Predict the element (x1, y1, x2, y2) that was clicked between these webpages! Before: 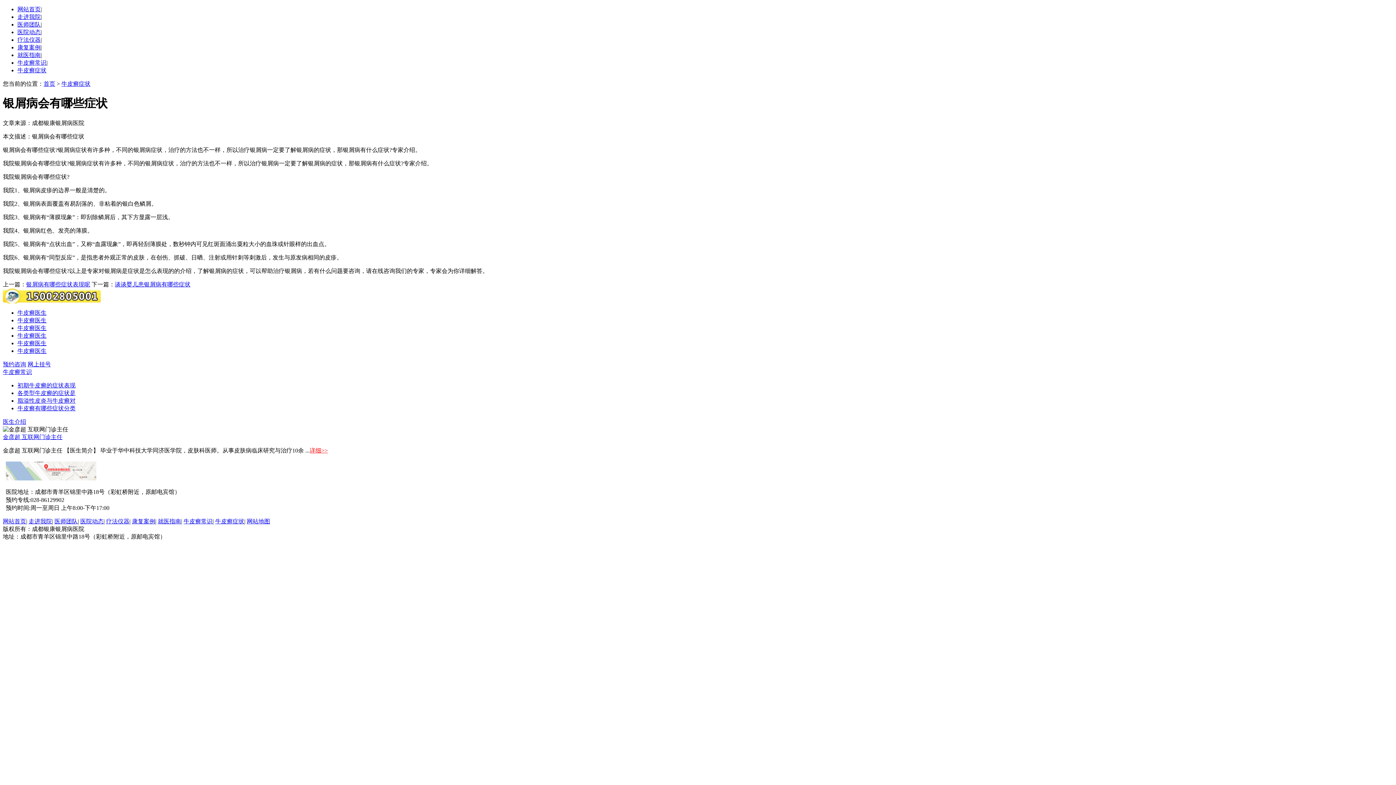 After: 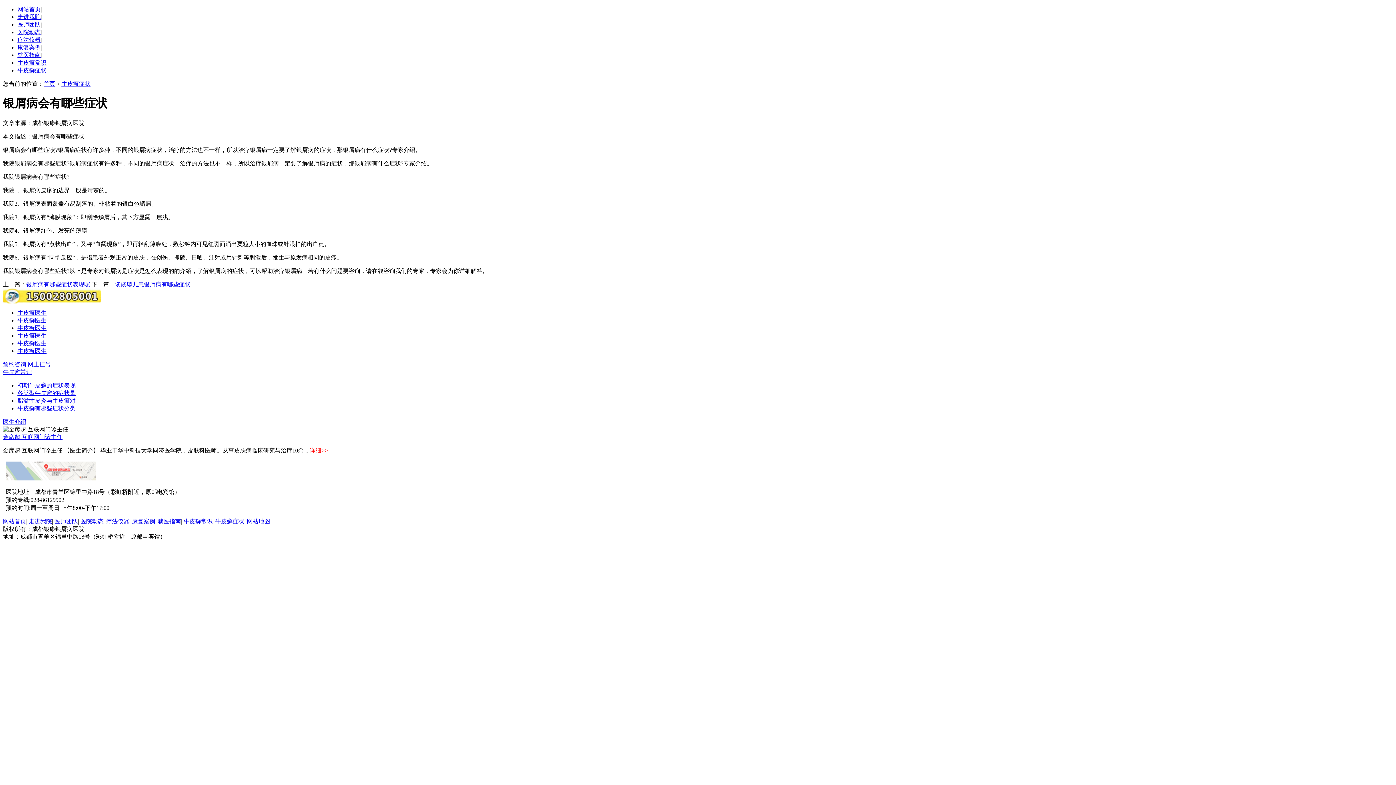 Action: label: 牛皮癣医生 bbox: (17, 340, 46, 346)